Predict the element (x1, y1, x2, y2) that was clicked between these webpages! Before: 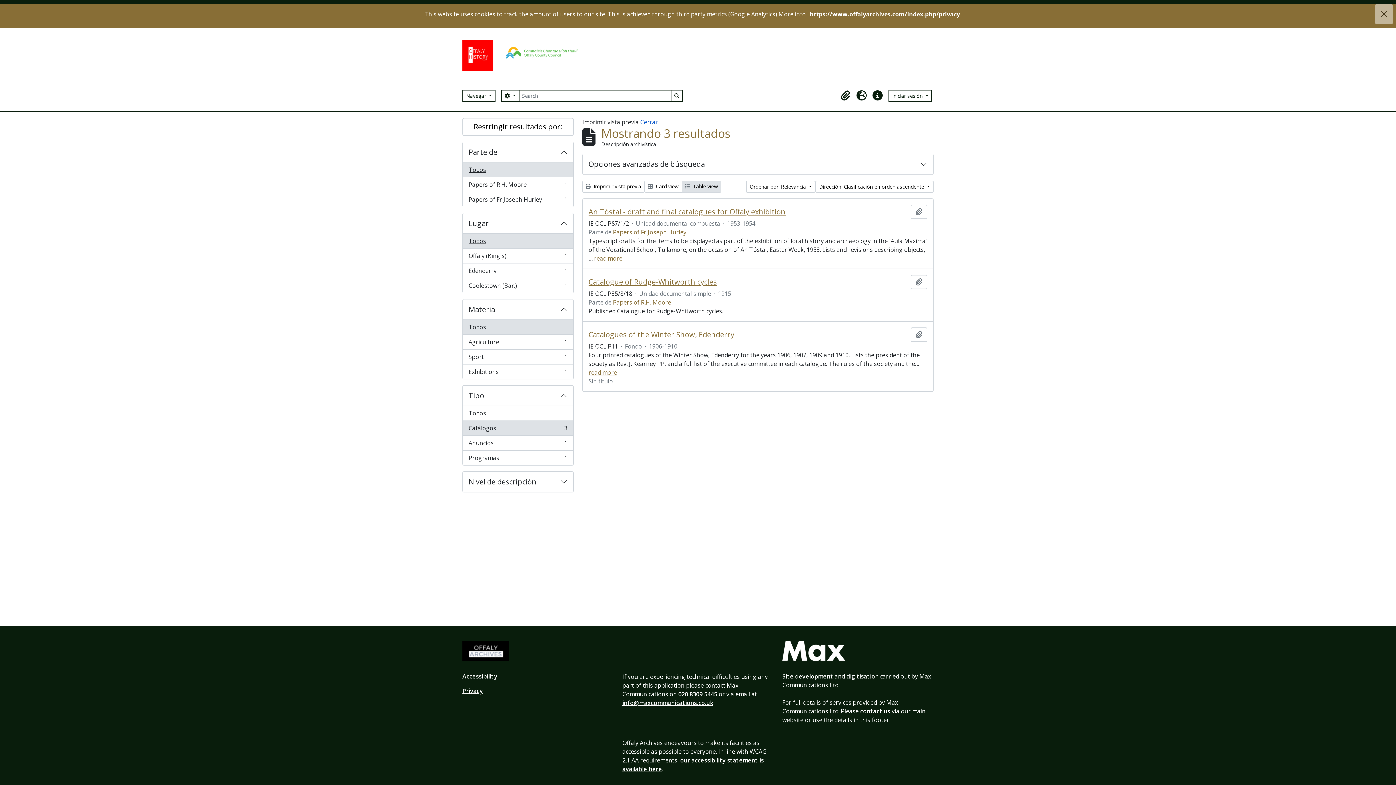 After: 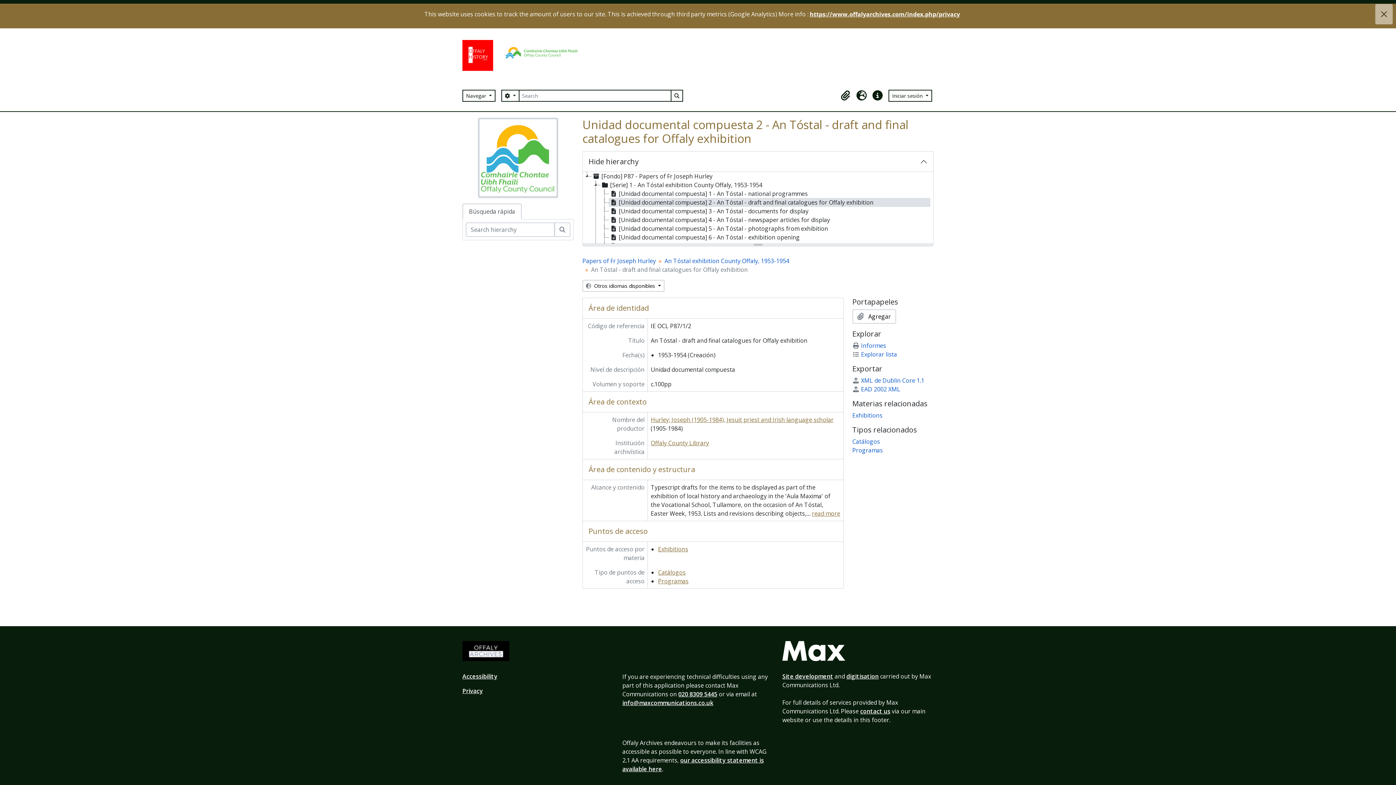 Action: label: An Tóstal - draft and final catalogues for Offaly exhibition bbox: (588, 207, 785, 216)